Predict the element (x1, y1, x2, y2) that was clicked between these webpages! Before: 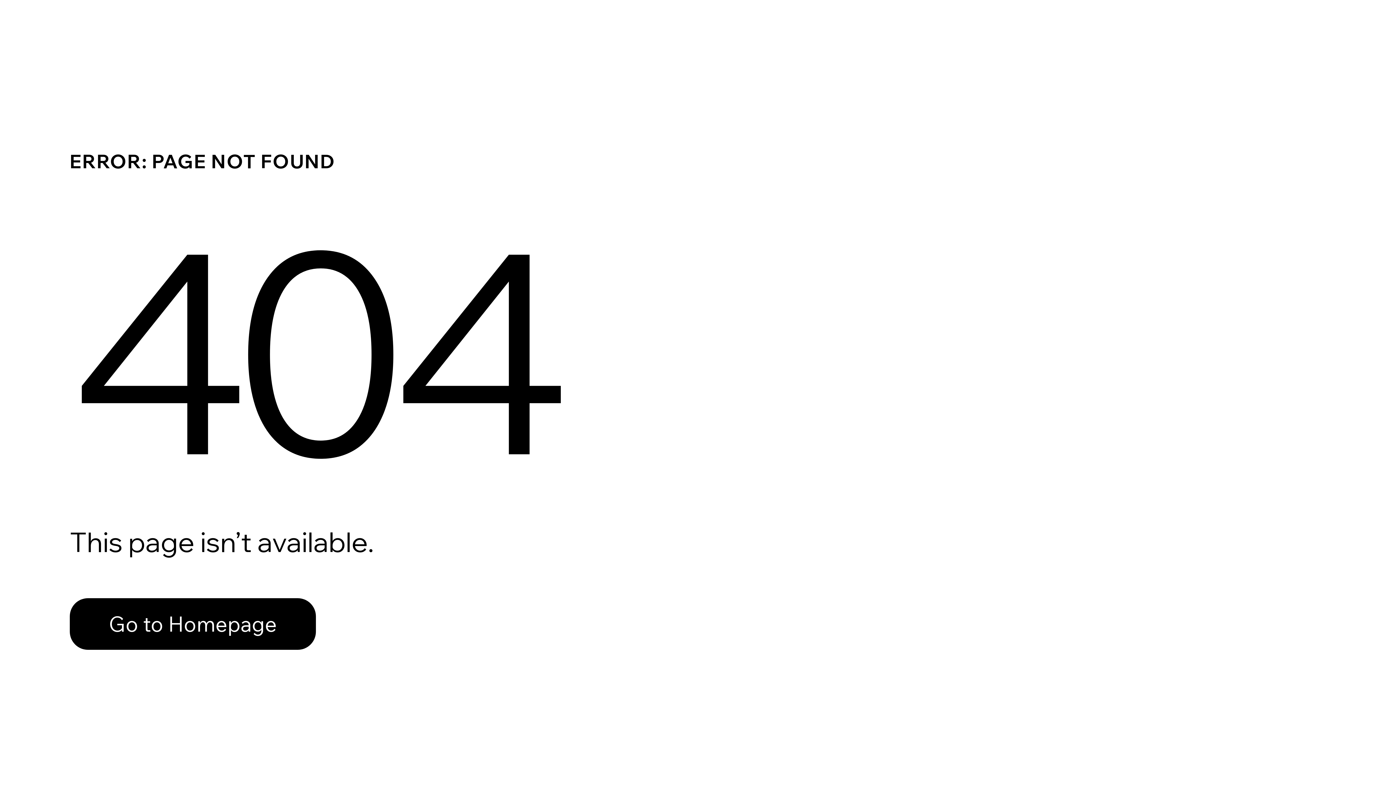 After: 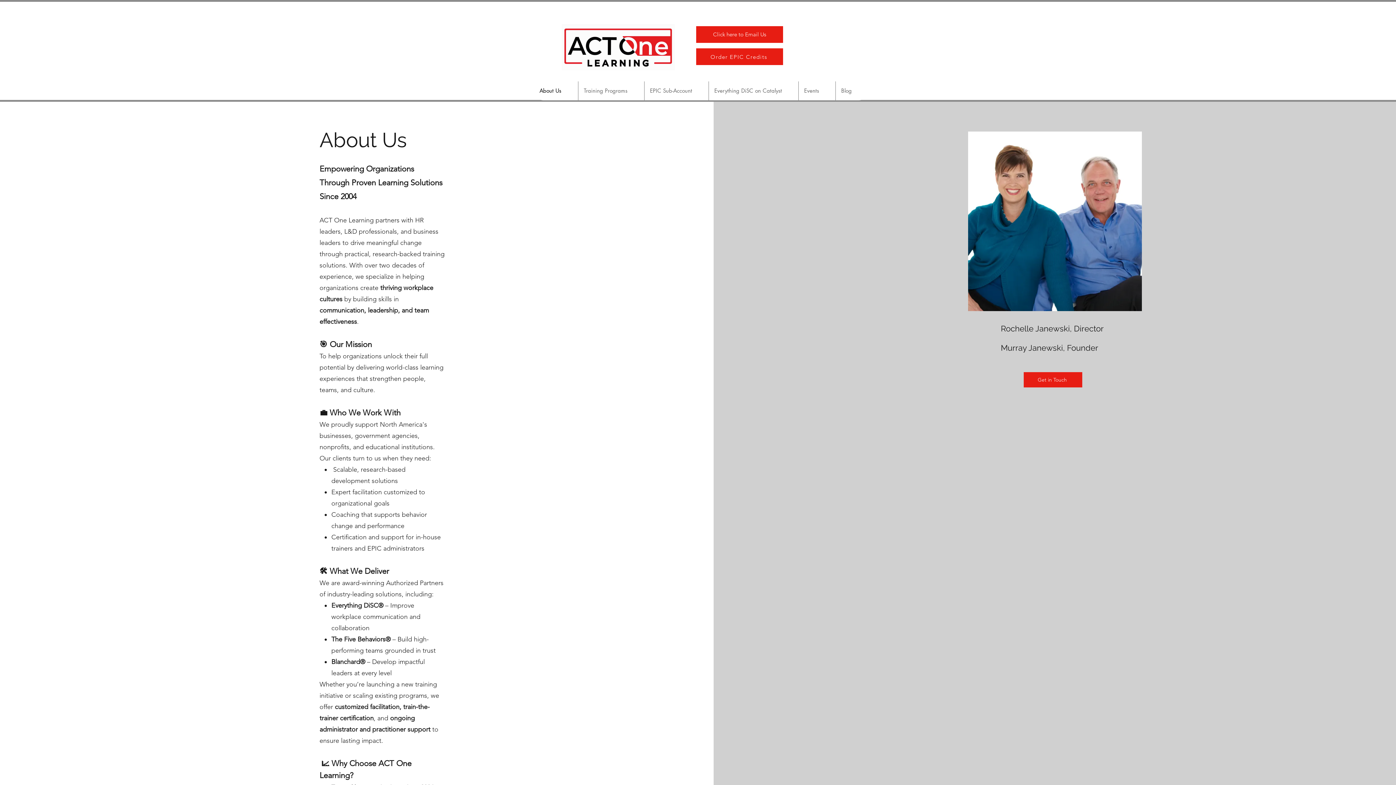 Action: bbox: (69, 598, 316, 650) label: Go to Homepage